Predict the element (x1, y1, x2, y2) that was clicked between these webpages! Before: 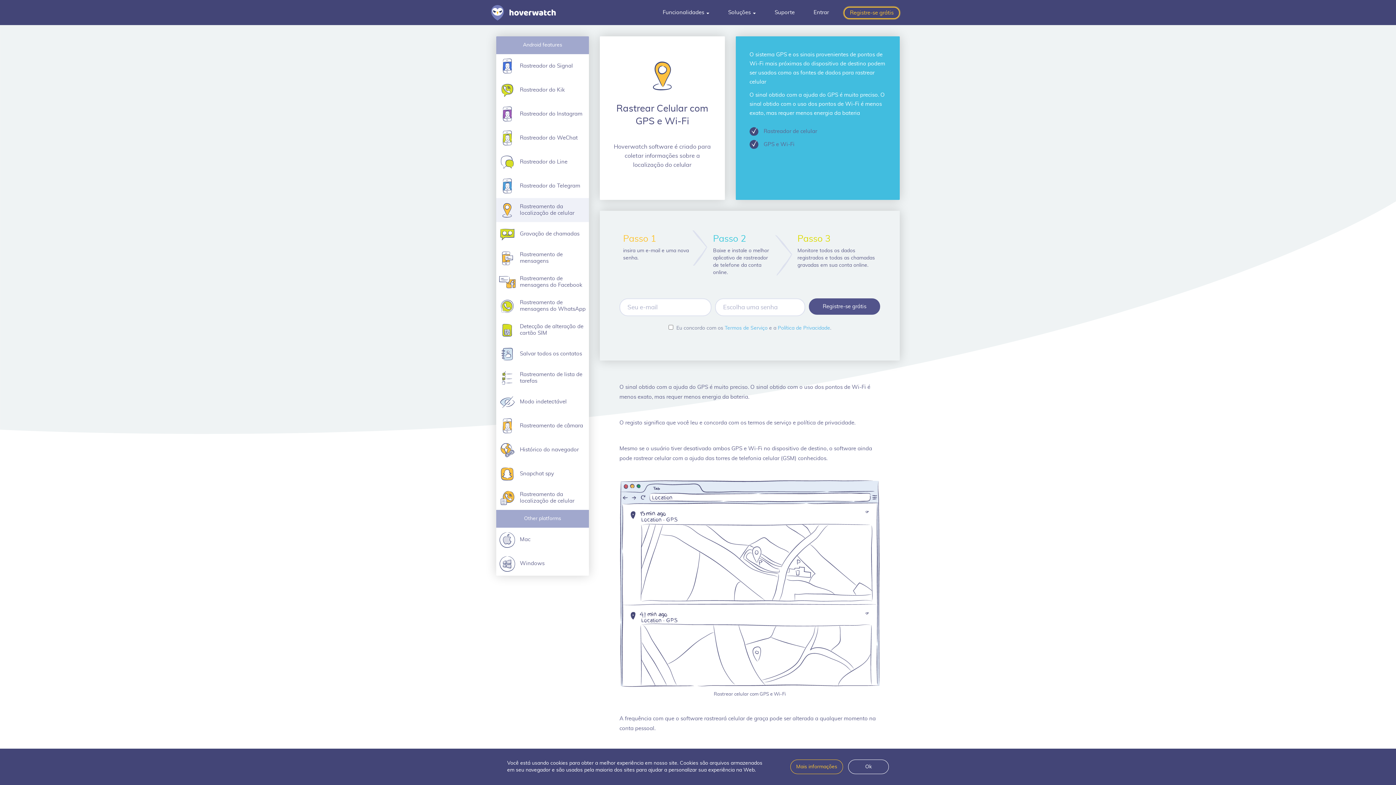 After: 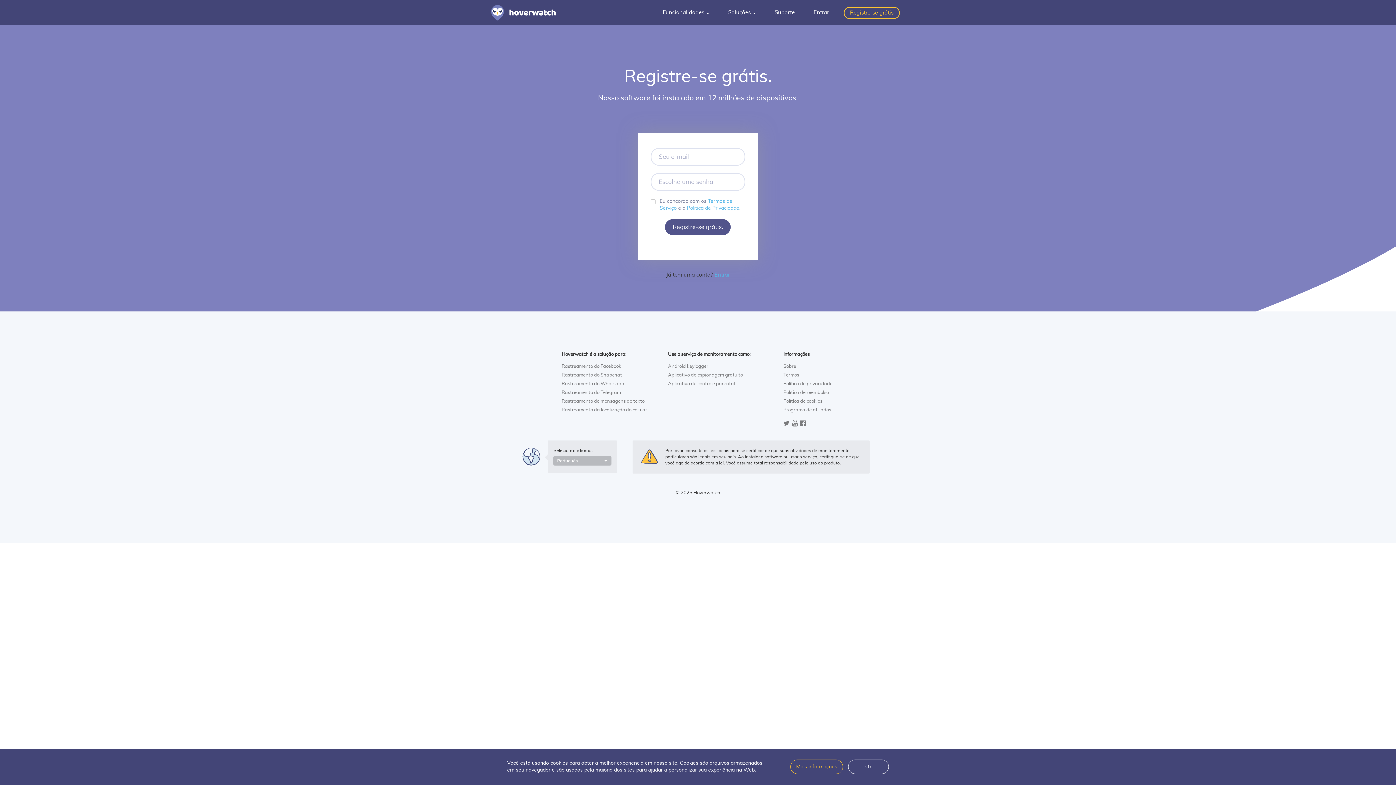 Action: label: Registre-se grátis bbox: (844, 6, 900, 18)